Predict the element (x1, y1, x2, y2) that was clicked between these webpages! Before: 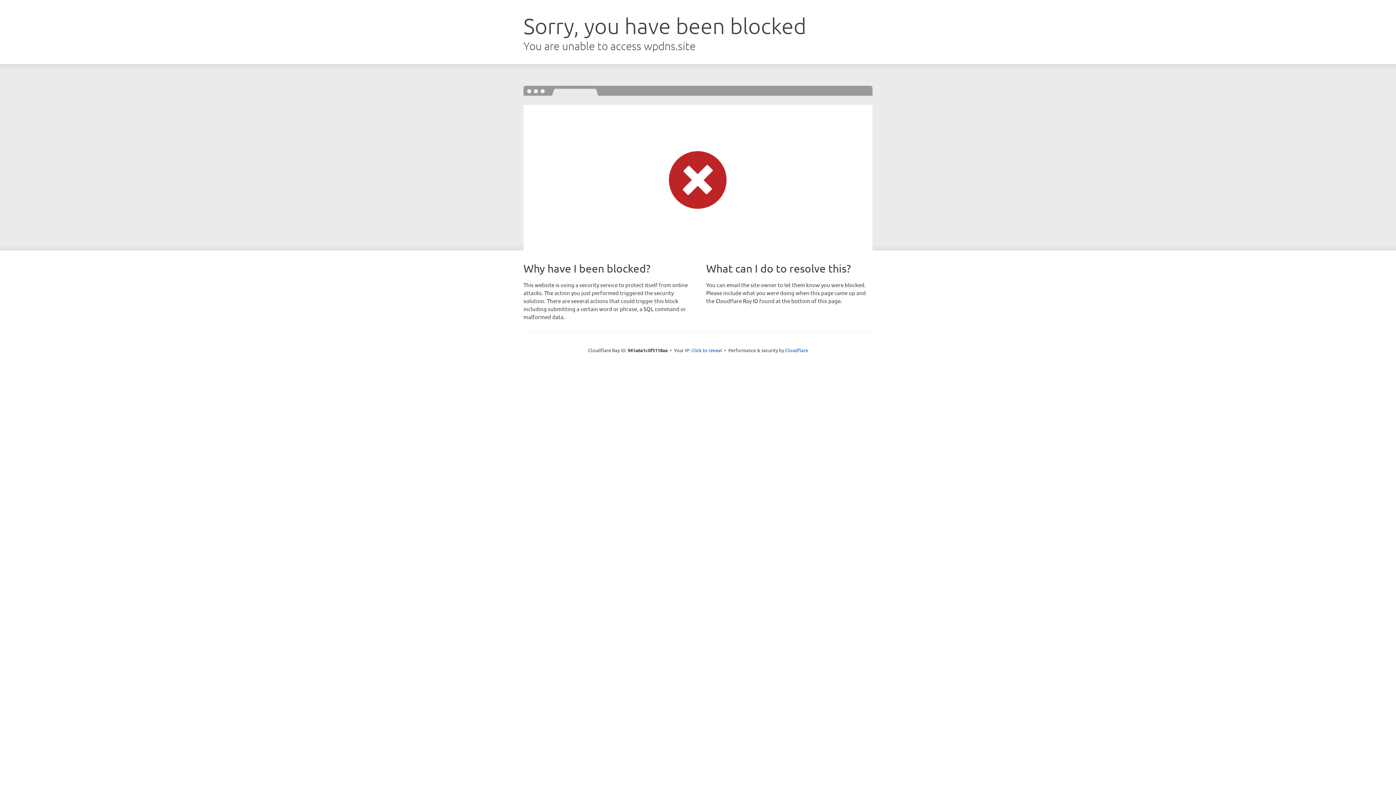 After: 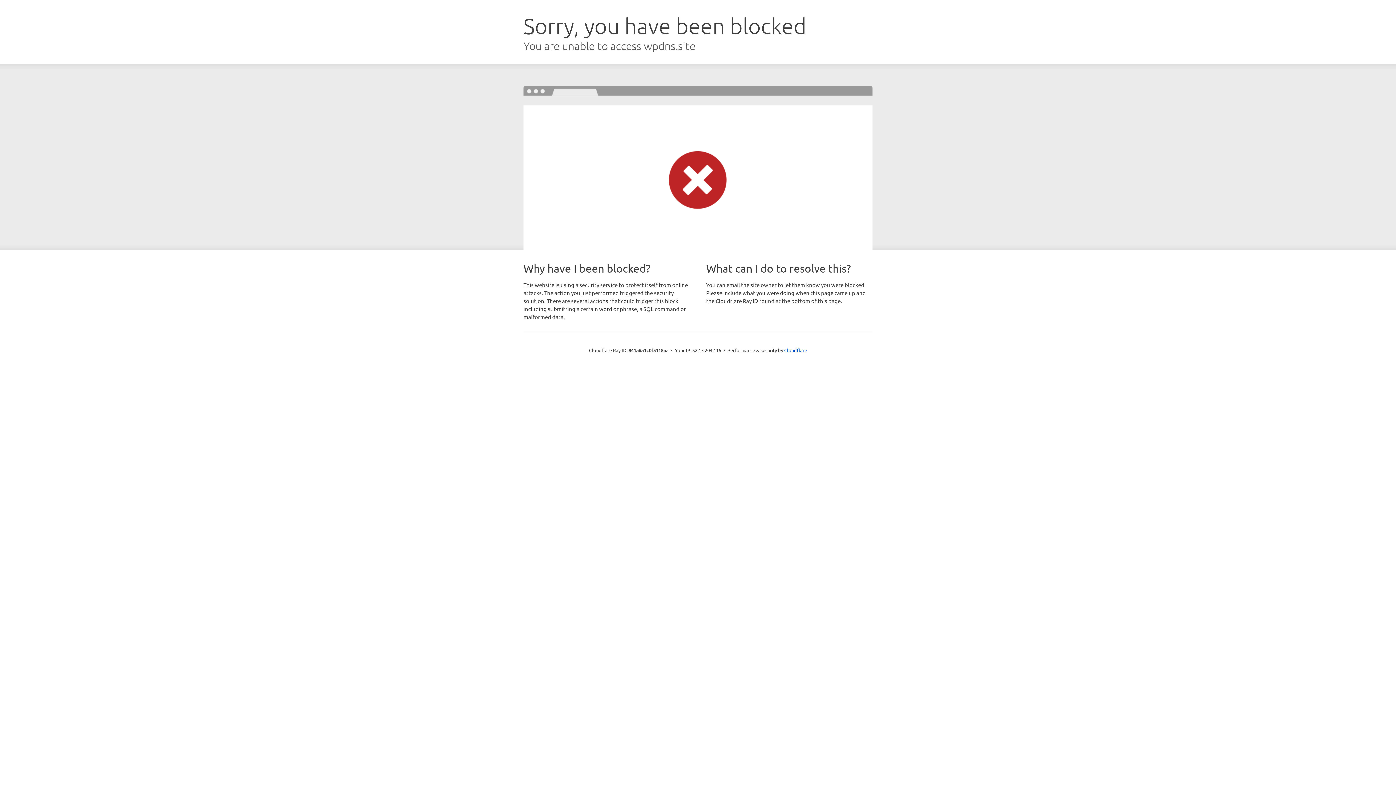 Action: label: Click to reveal bbox: (691, 346, 722, 353)